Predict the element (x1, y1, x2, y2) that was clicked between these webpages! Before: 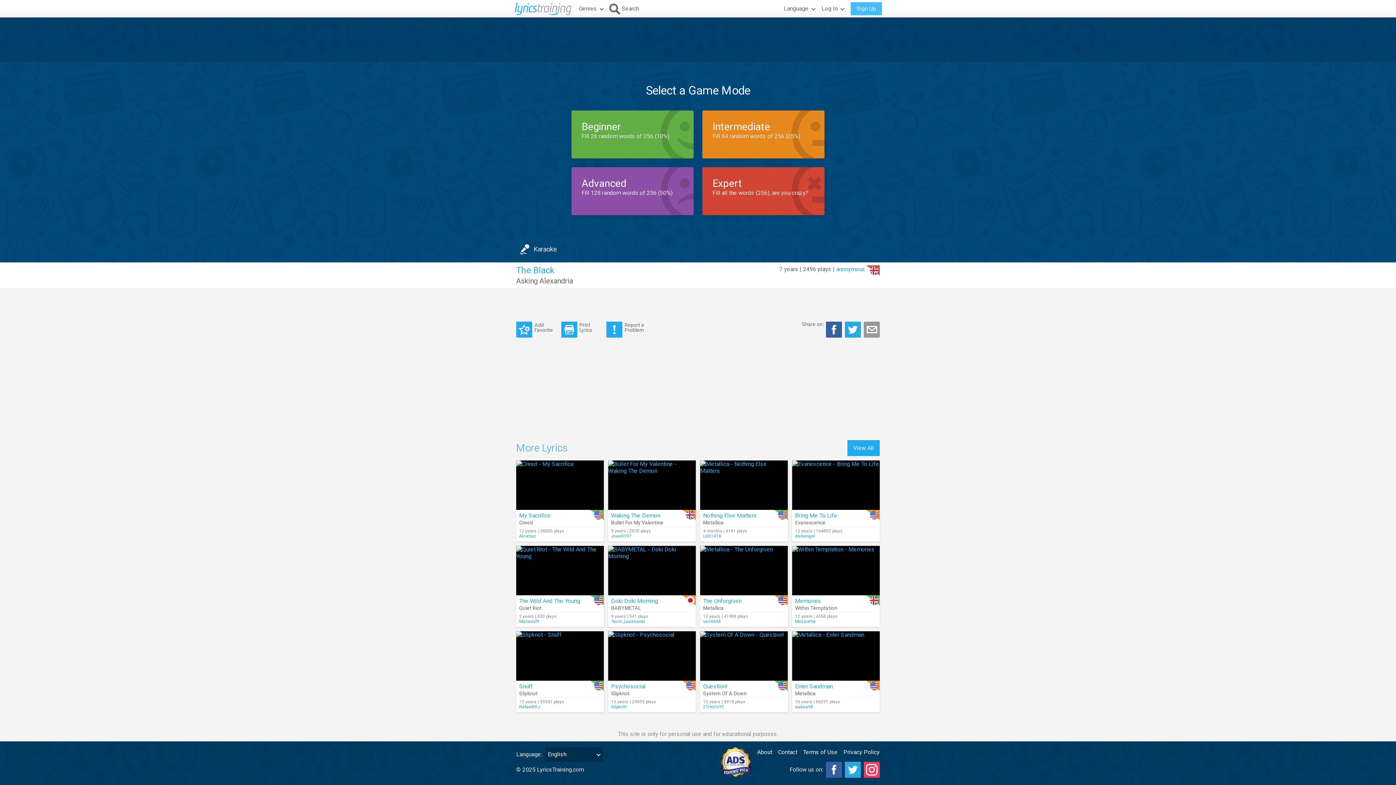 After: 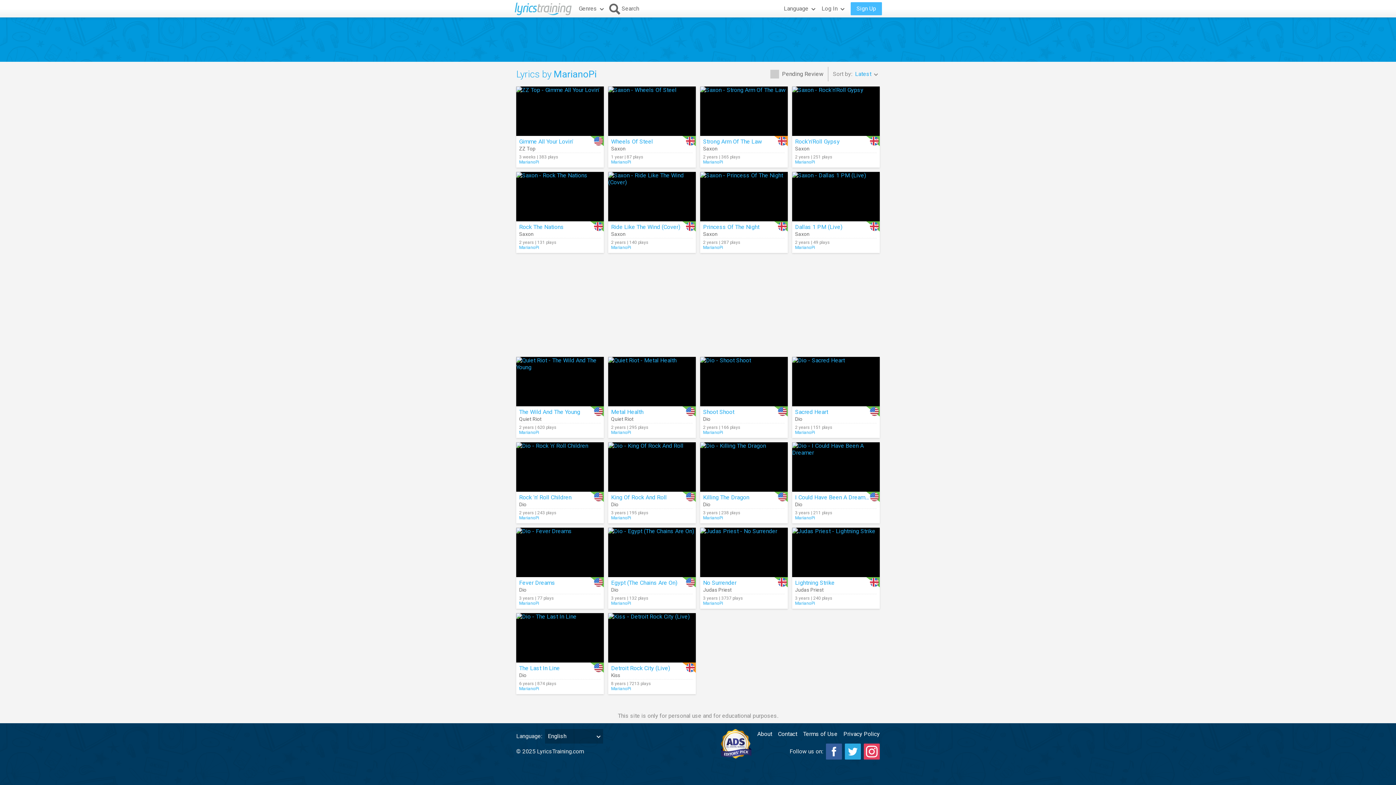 Action: label: MarianoPi bbox: (519, 619, 601, 624)